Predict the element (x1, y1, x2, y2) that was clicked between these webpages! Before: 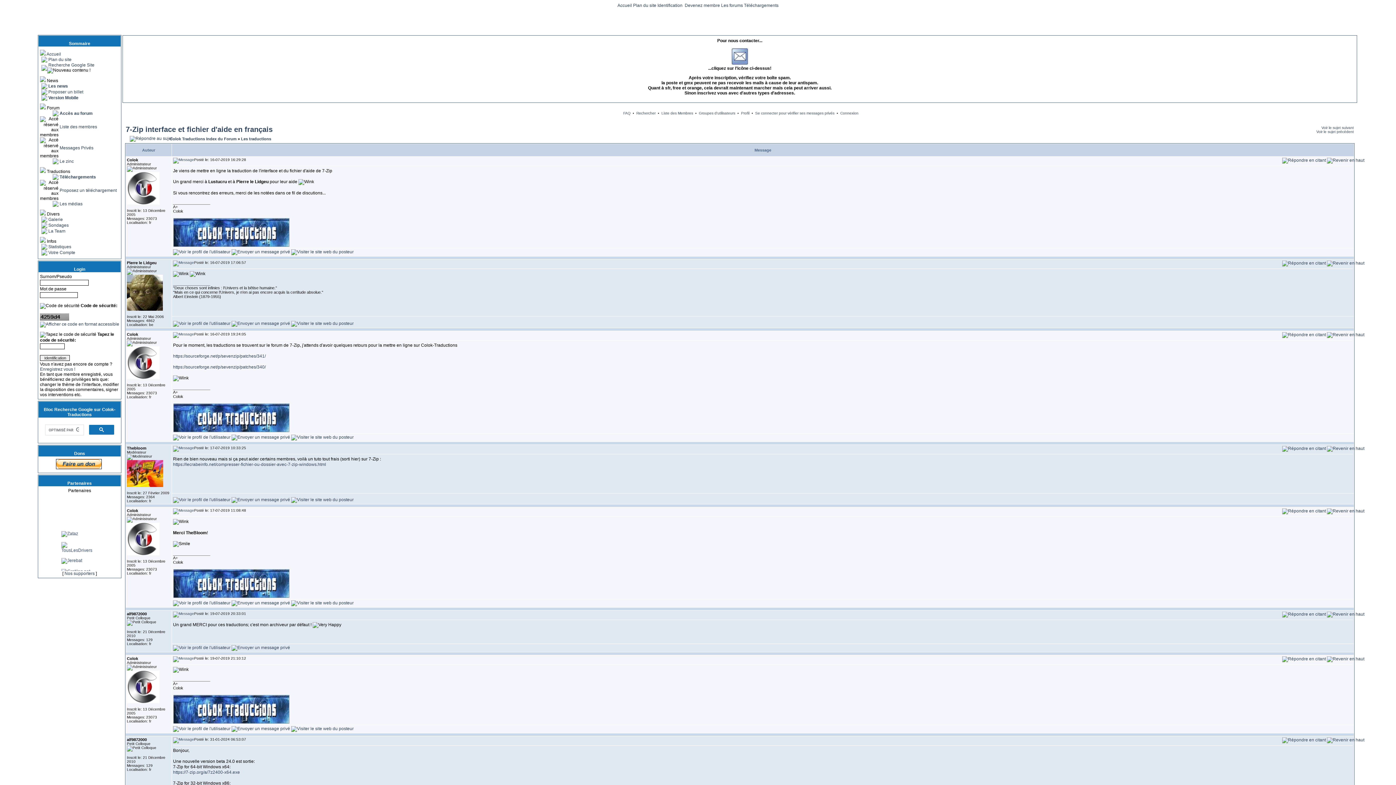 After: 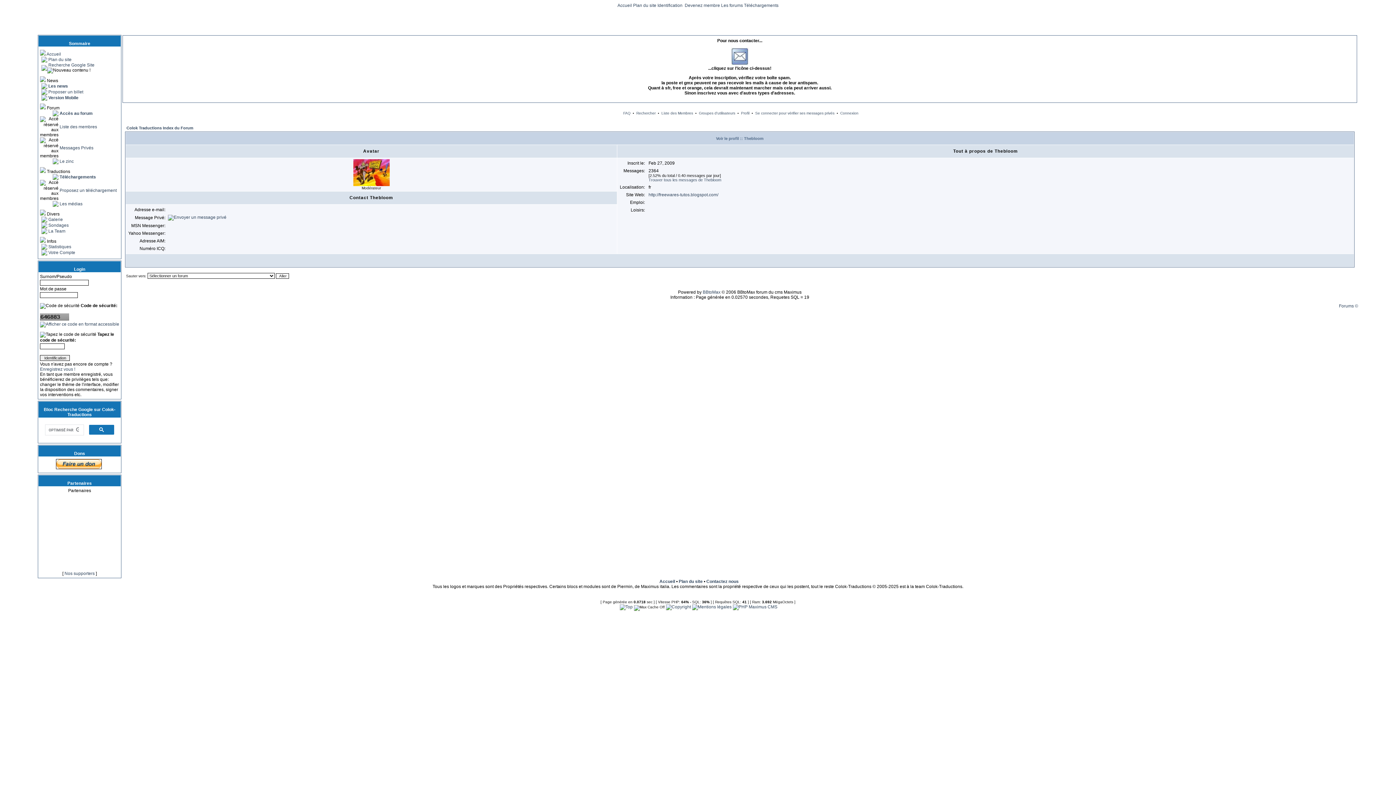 Action: bbox: (173, 497, 230, 502)